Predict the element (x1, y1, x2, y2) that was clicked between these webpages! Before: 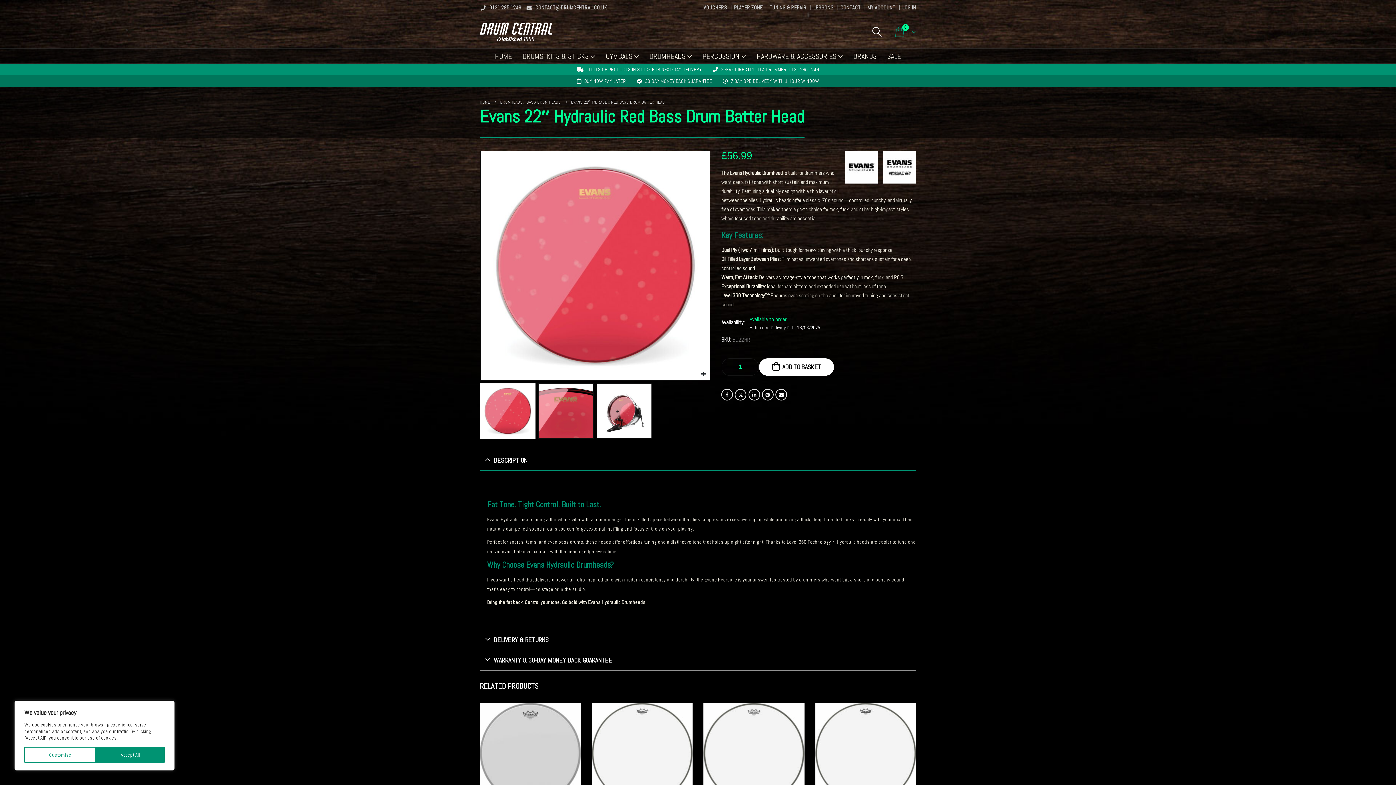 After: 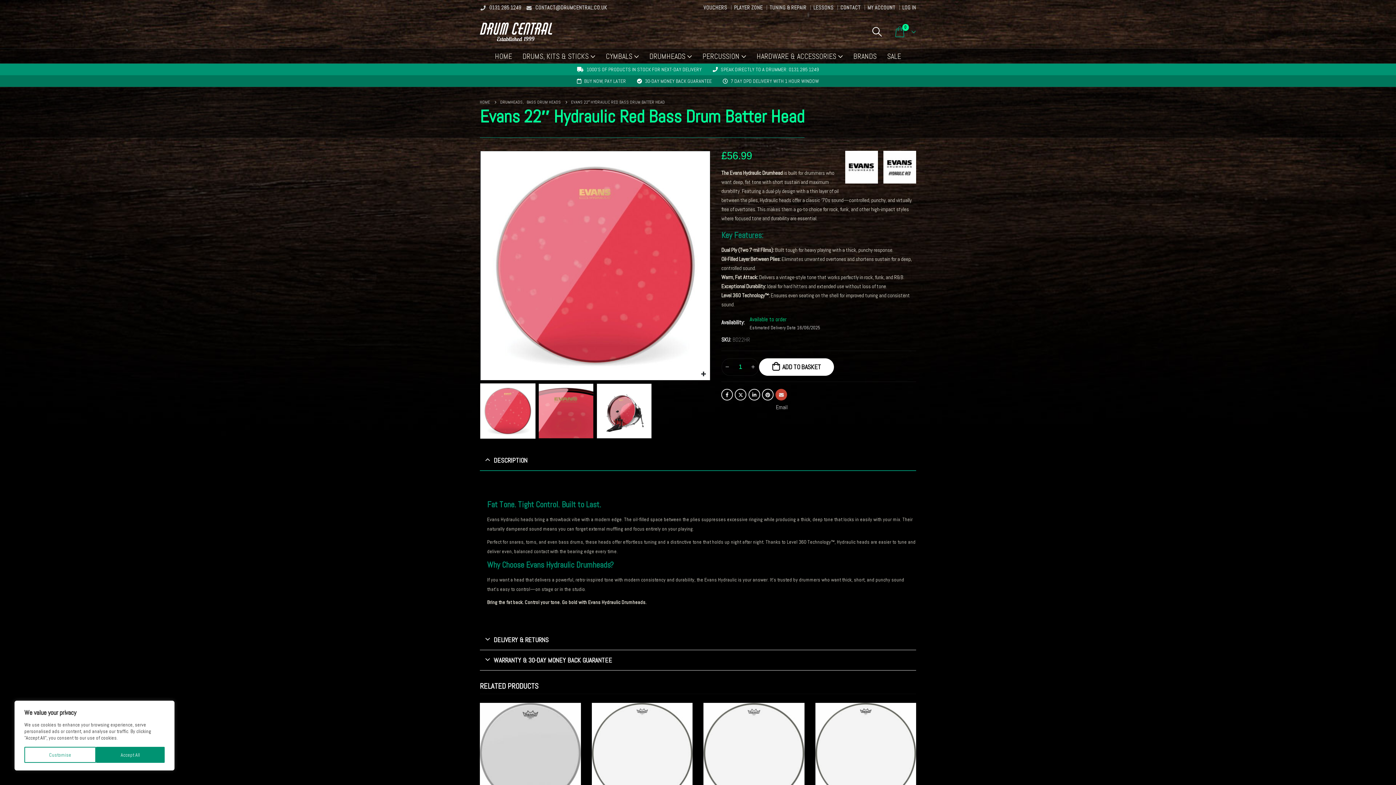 Action: bbox: (775, 388, 787, 400) label: Email